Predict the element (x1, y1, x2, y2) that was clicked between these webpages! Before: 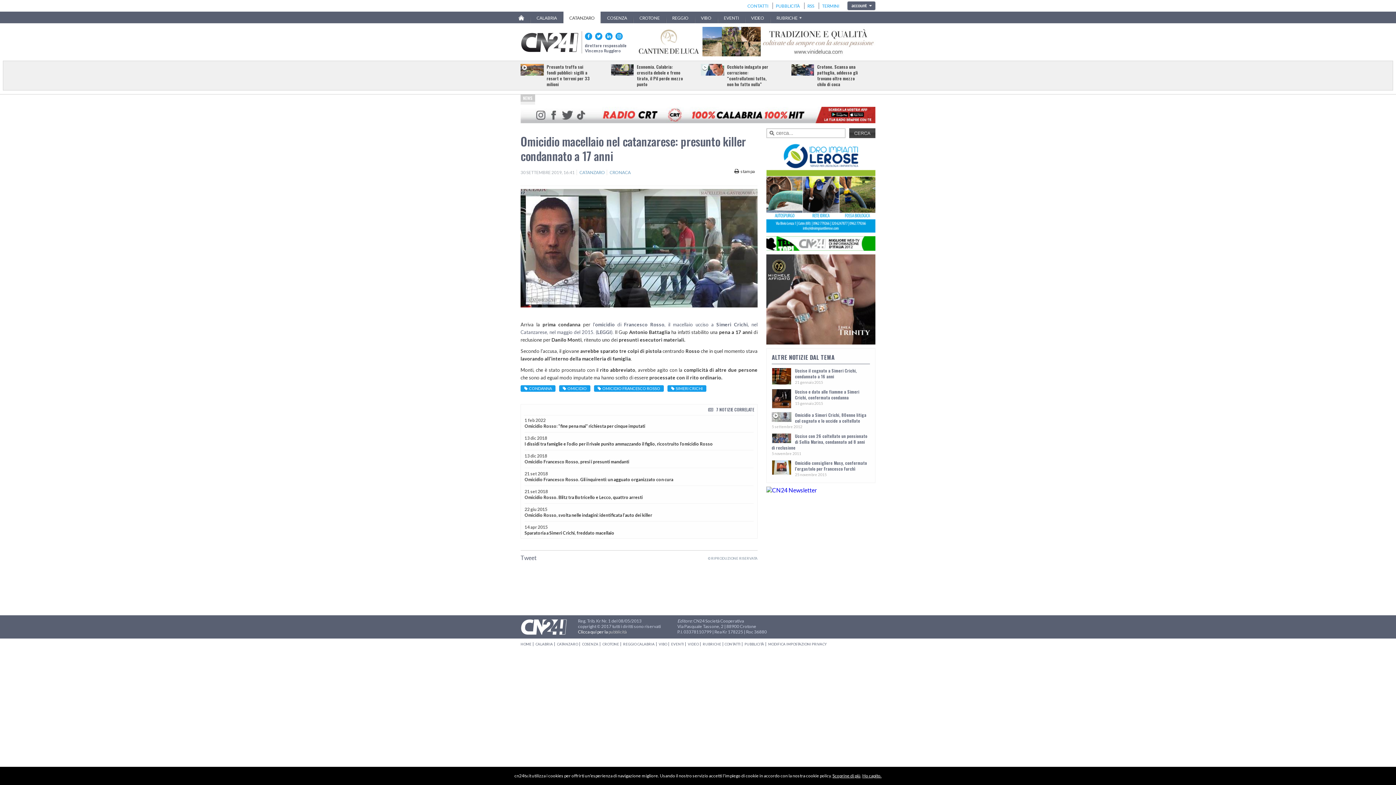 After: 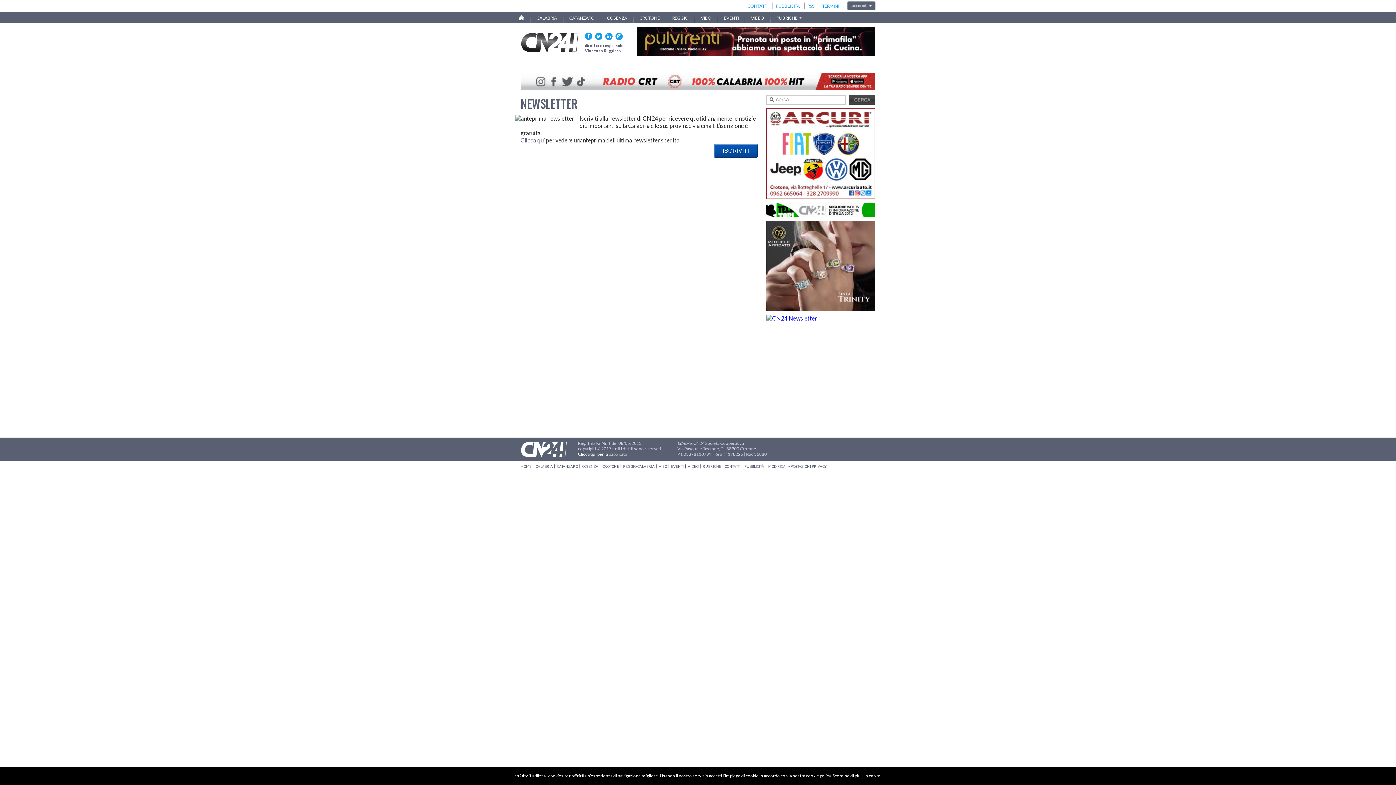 Action: bbox: (766, 486, 817, 493)